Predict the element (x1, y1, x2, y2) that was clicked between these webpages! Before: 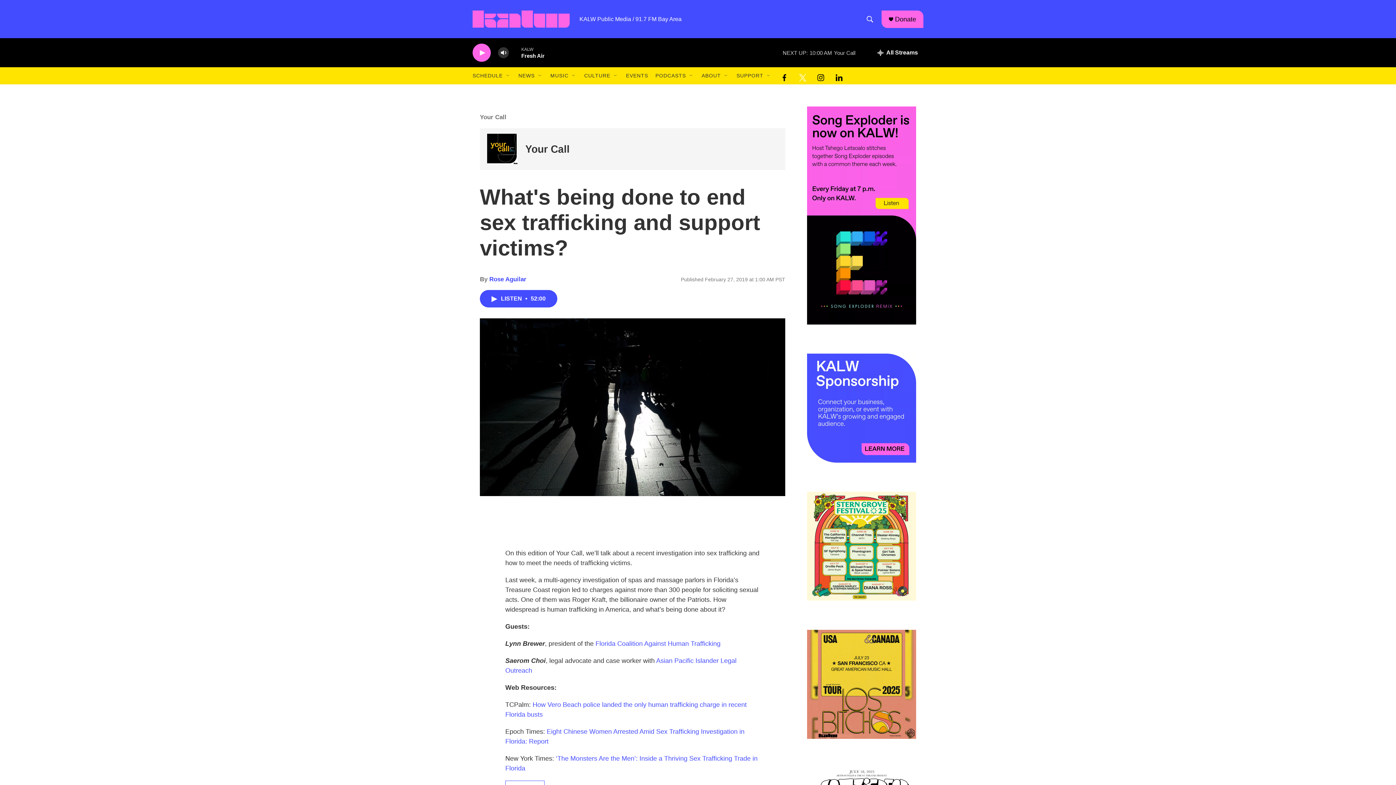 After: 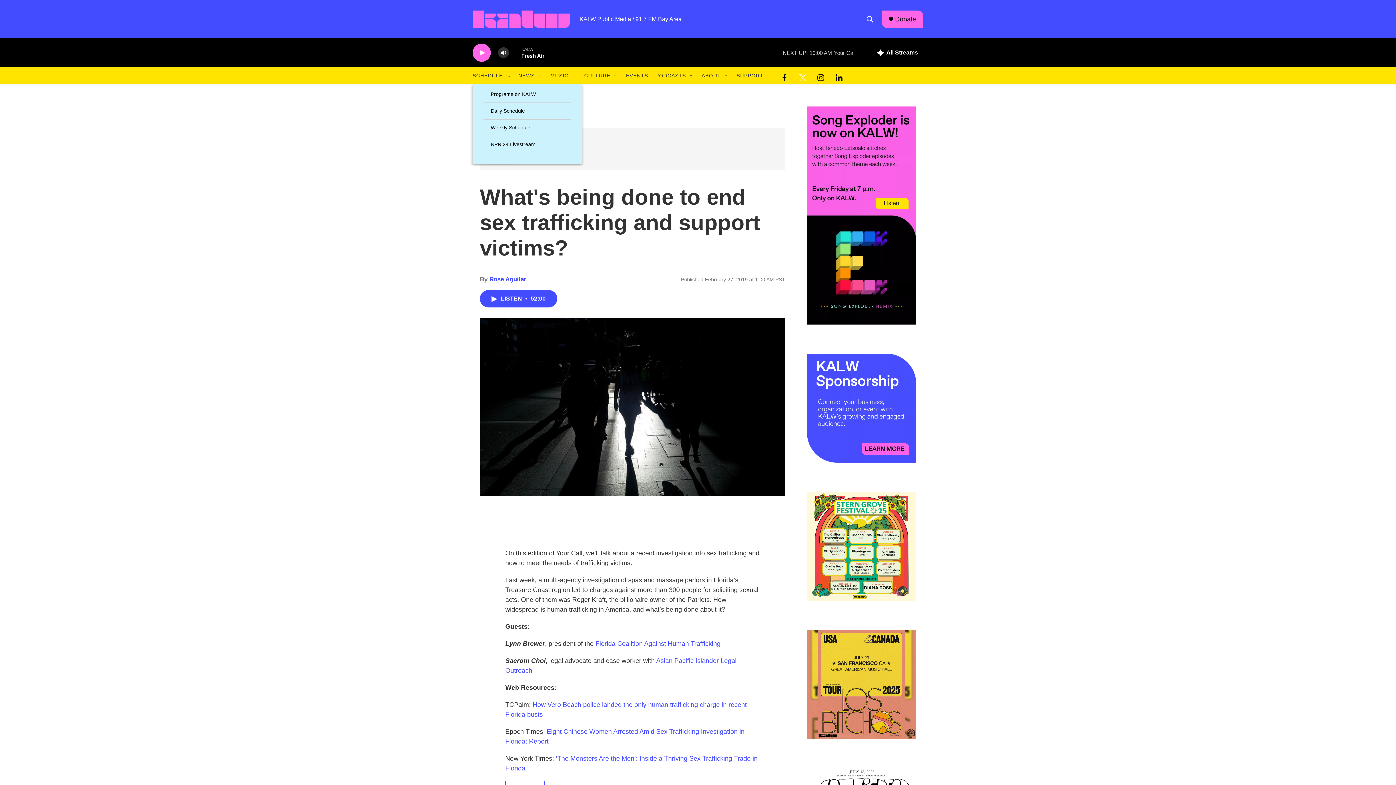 Action: bbox: (505, 72, 511, 78) label: Open Sub Navigation